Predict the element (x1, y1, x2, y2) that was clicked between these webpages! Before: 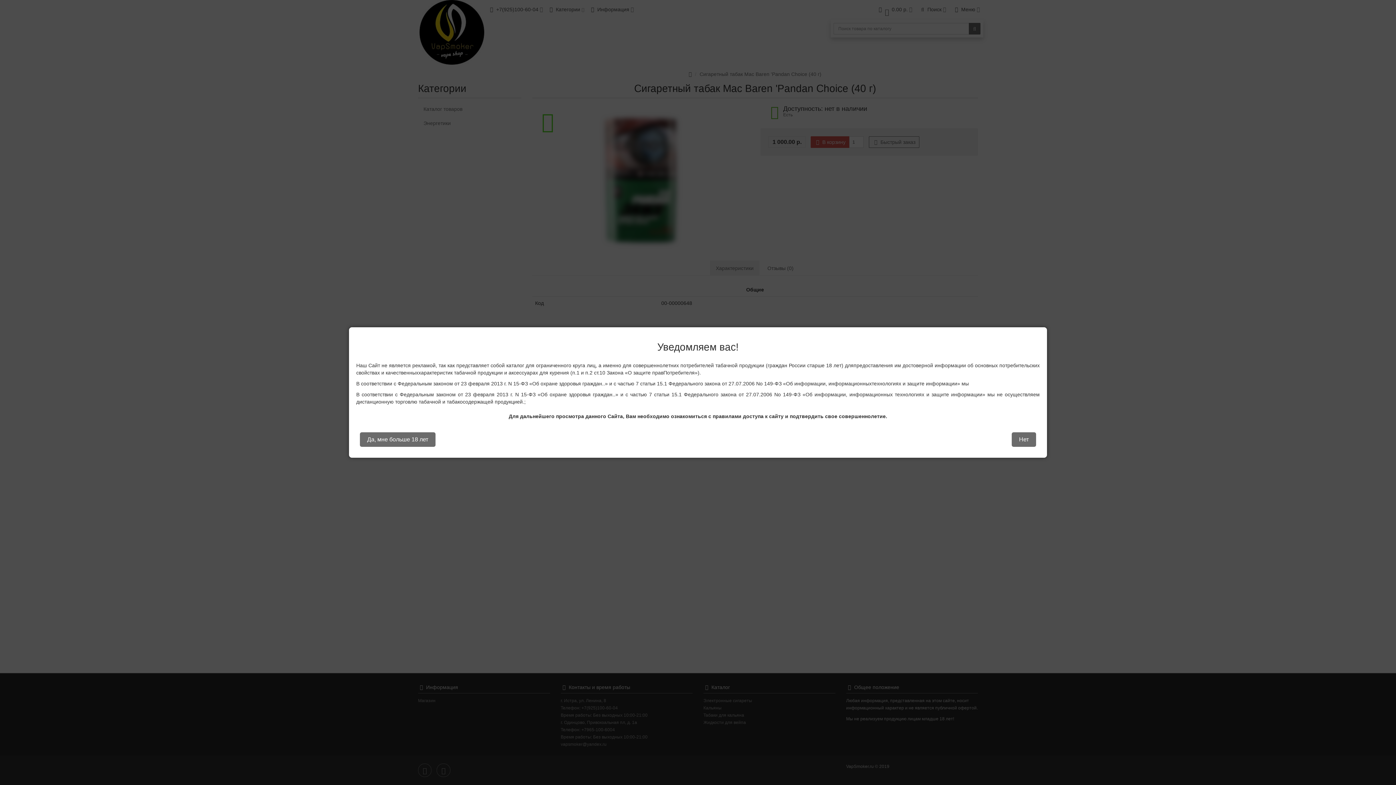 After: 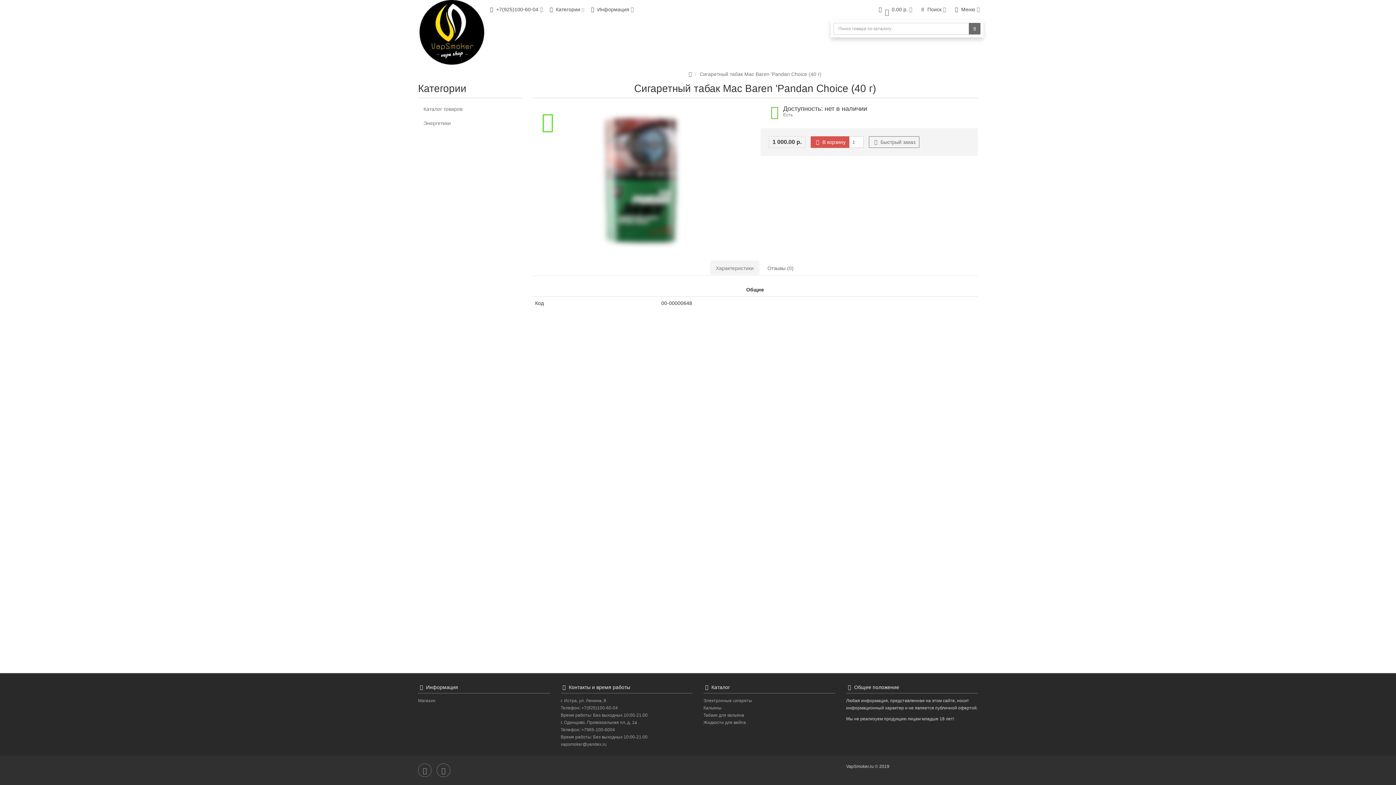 Action: label: Да, мне больше 18 лет bbox: (360, 432, 435, 447)